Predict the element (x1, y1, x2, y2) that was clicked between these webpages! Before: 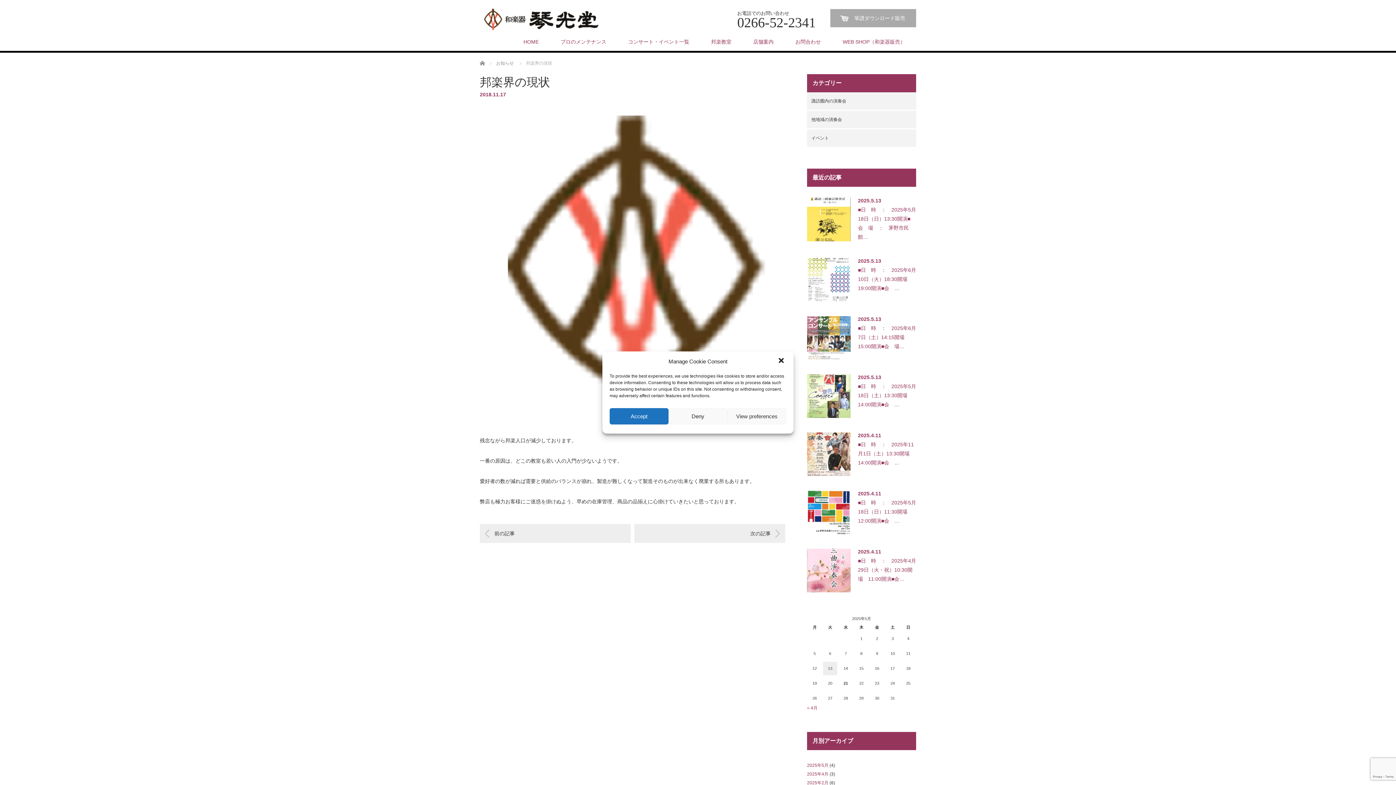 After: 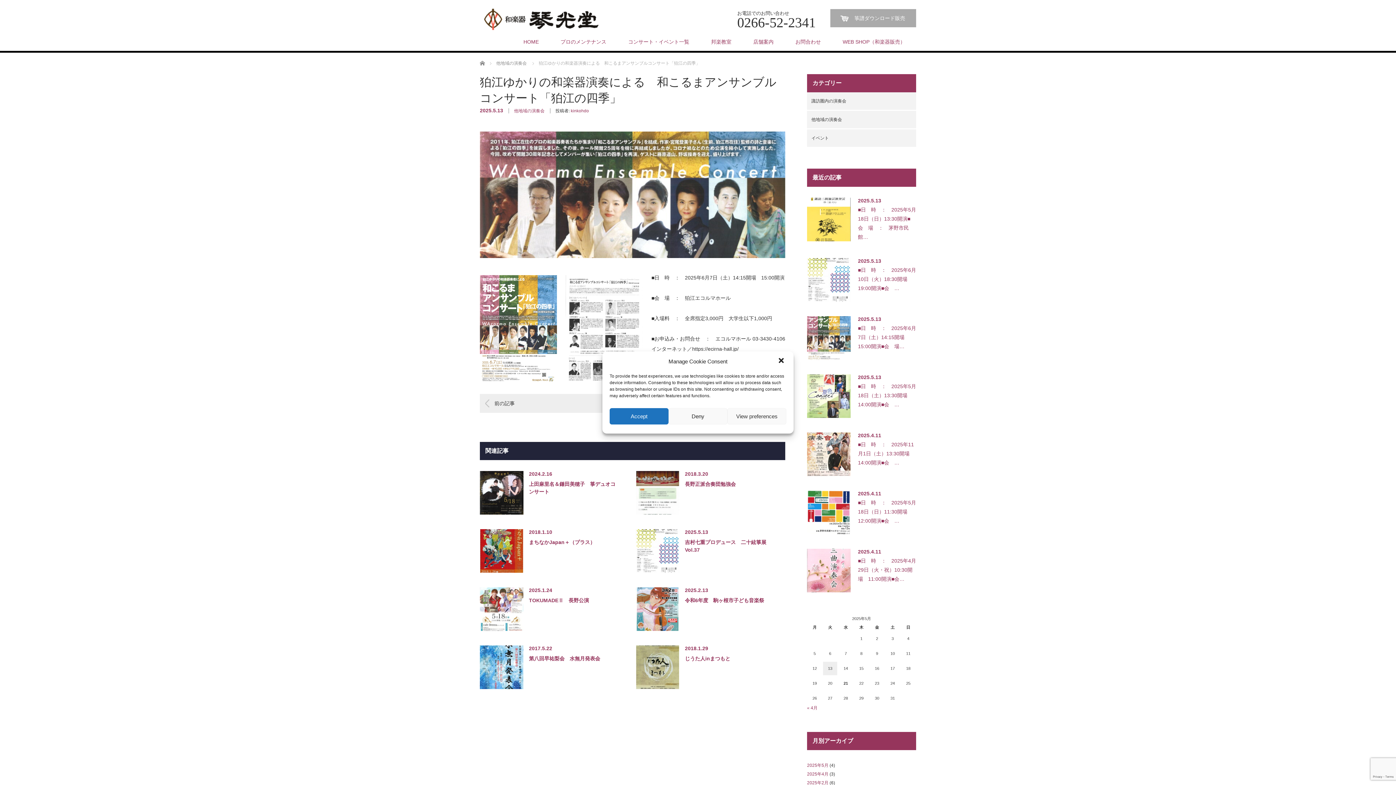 Action: label: ■日　時　：　2025年6月7日（土）14:15開場　15:00開演■会　場… bbox: (807, 324, 916, 353)